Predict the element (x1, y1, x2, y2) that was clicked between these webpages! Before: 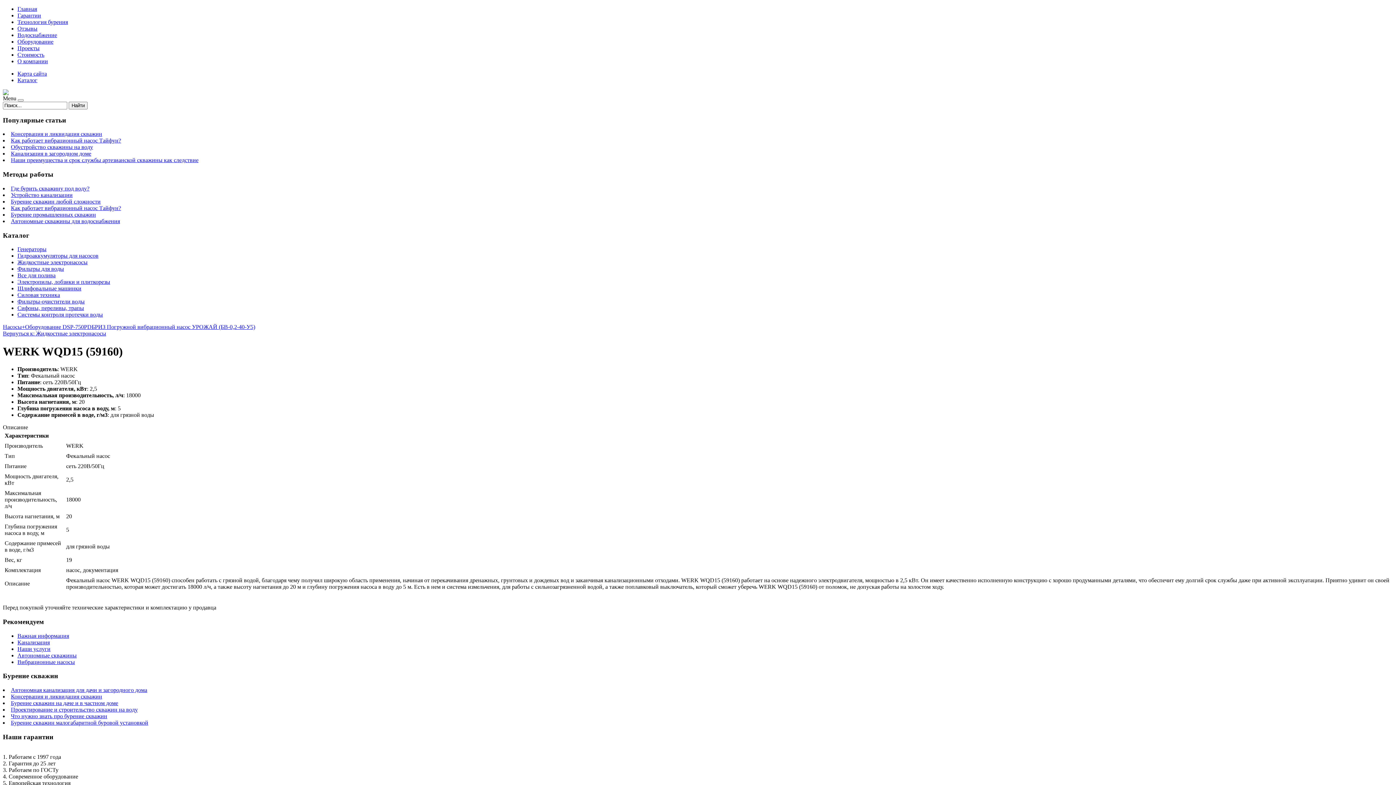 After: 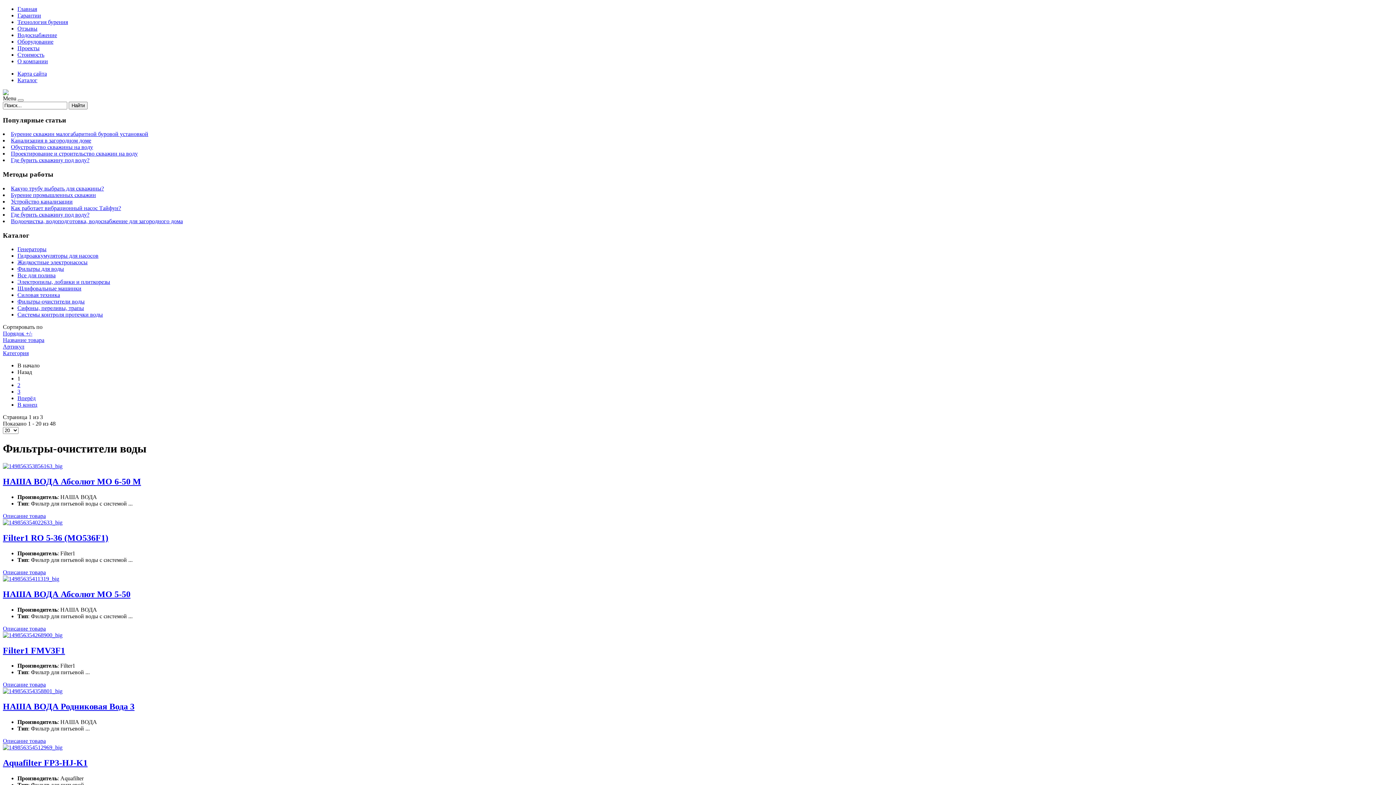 Action: label: Фильтры-очистители воды bbox: (17, 298, 84, 304)